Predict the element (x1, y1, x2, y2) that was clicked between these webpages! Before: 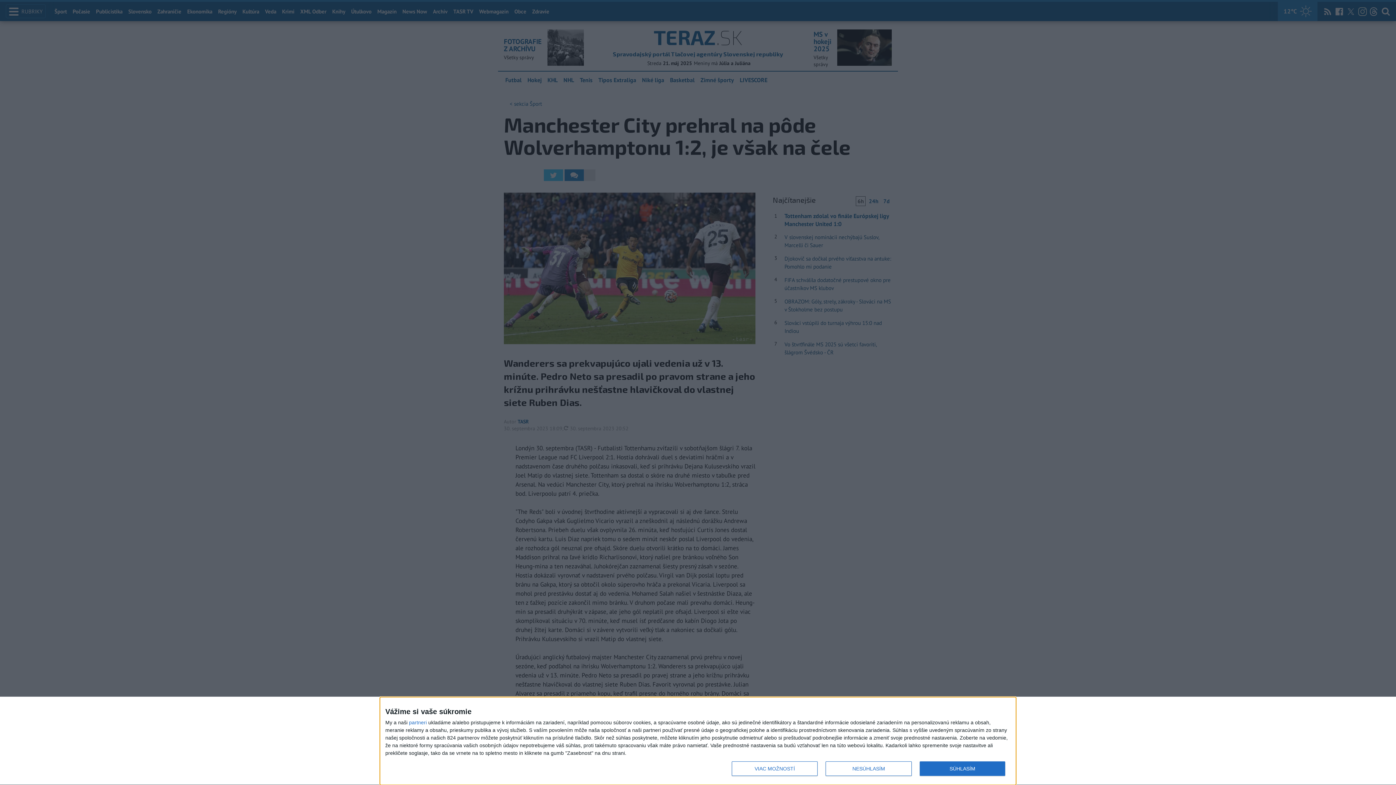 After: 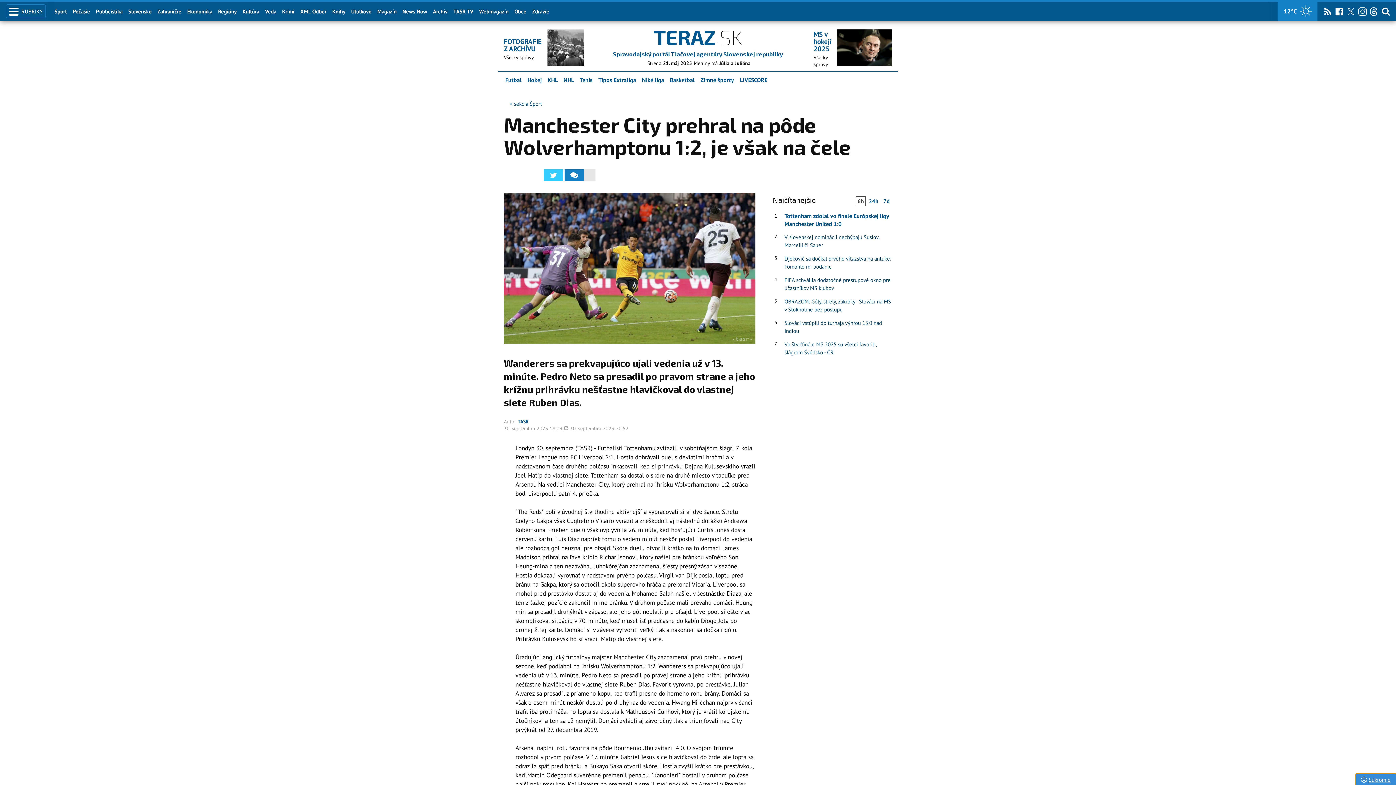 Action: bbox: (825, 761, 911, 776) label: NESÚHLASÍM